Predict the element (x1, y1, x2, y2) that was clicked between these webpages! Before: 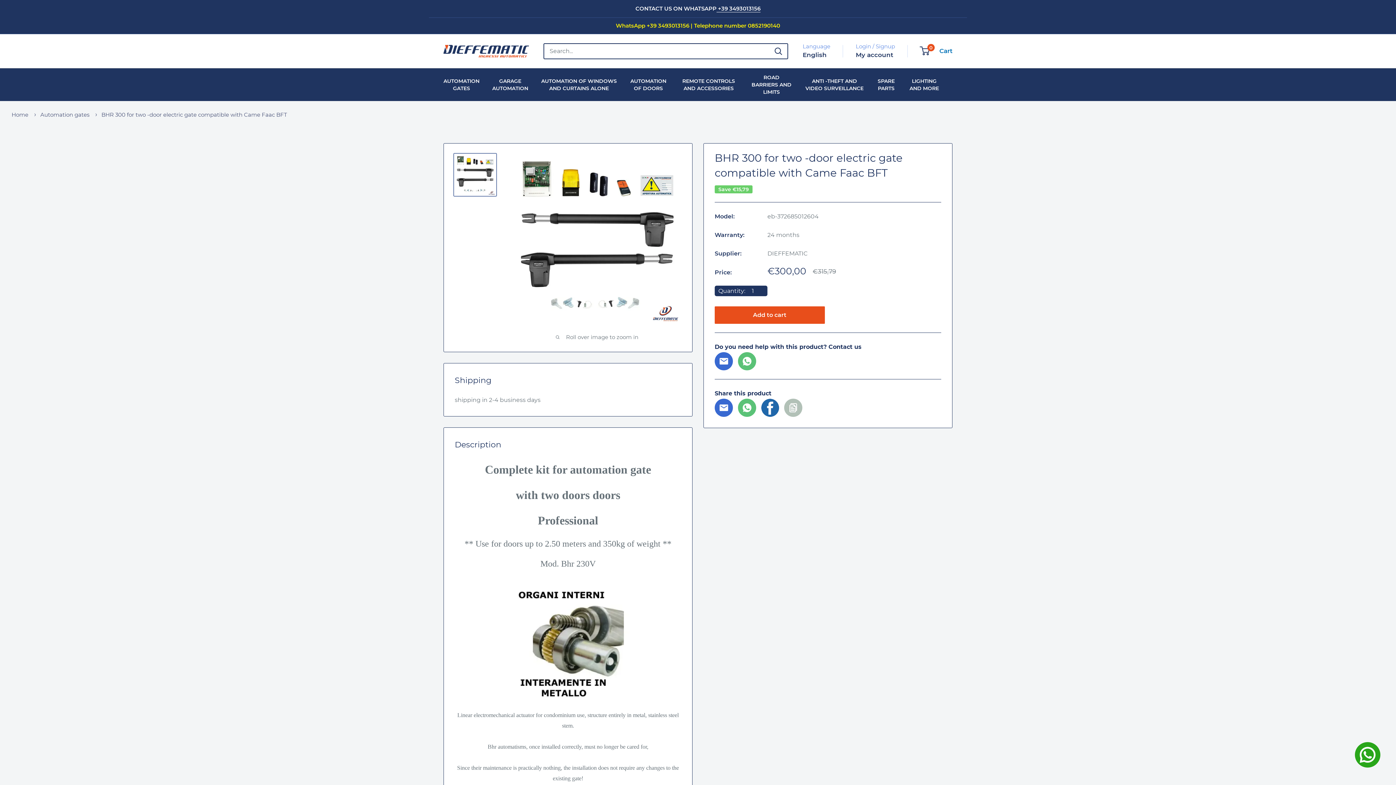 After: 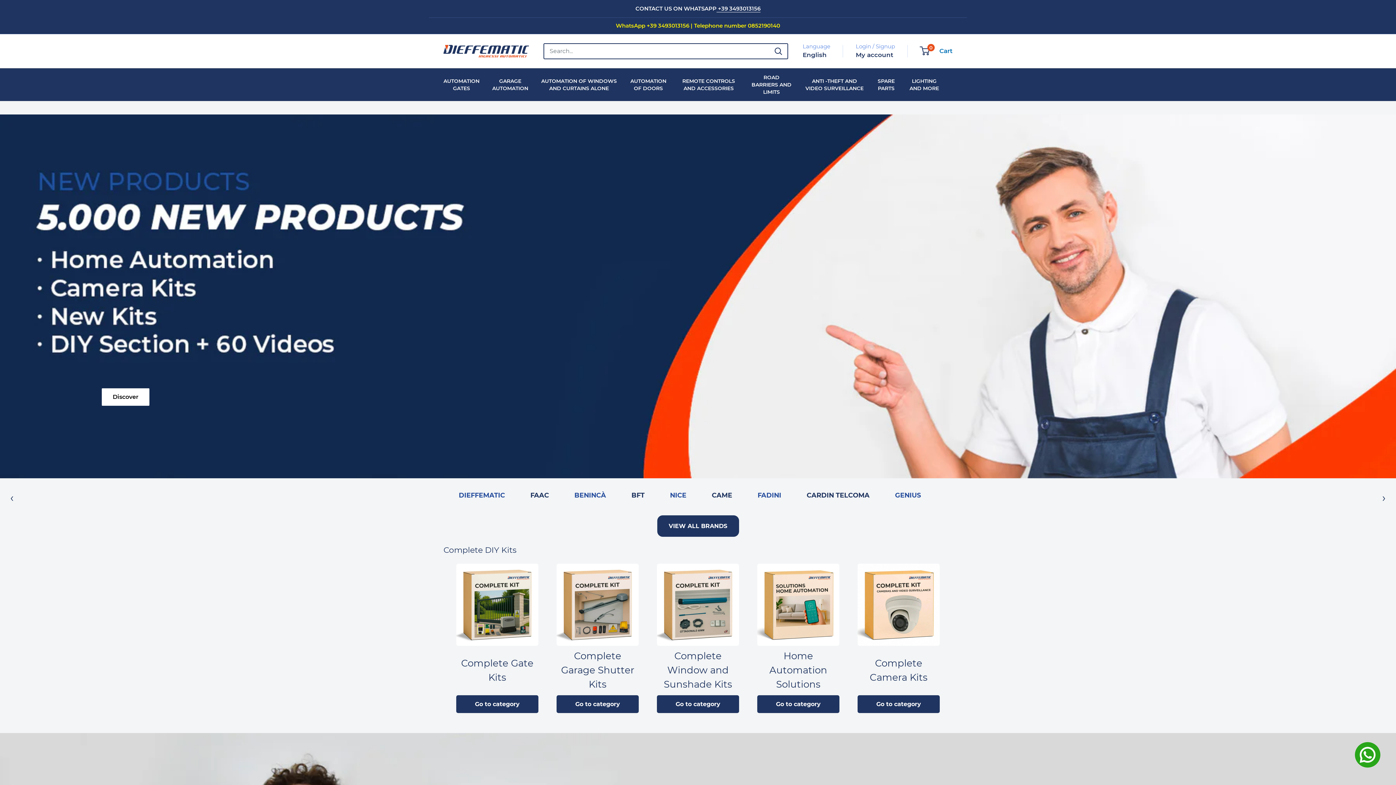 Action: label: Dieffematic bbox: (443, 44, 529, 57)